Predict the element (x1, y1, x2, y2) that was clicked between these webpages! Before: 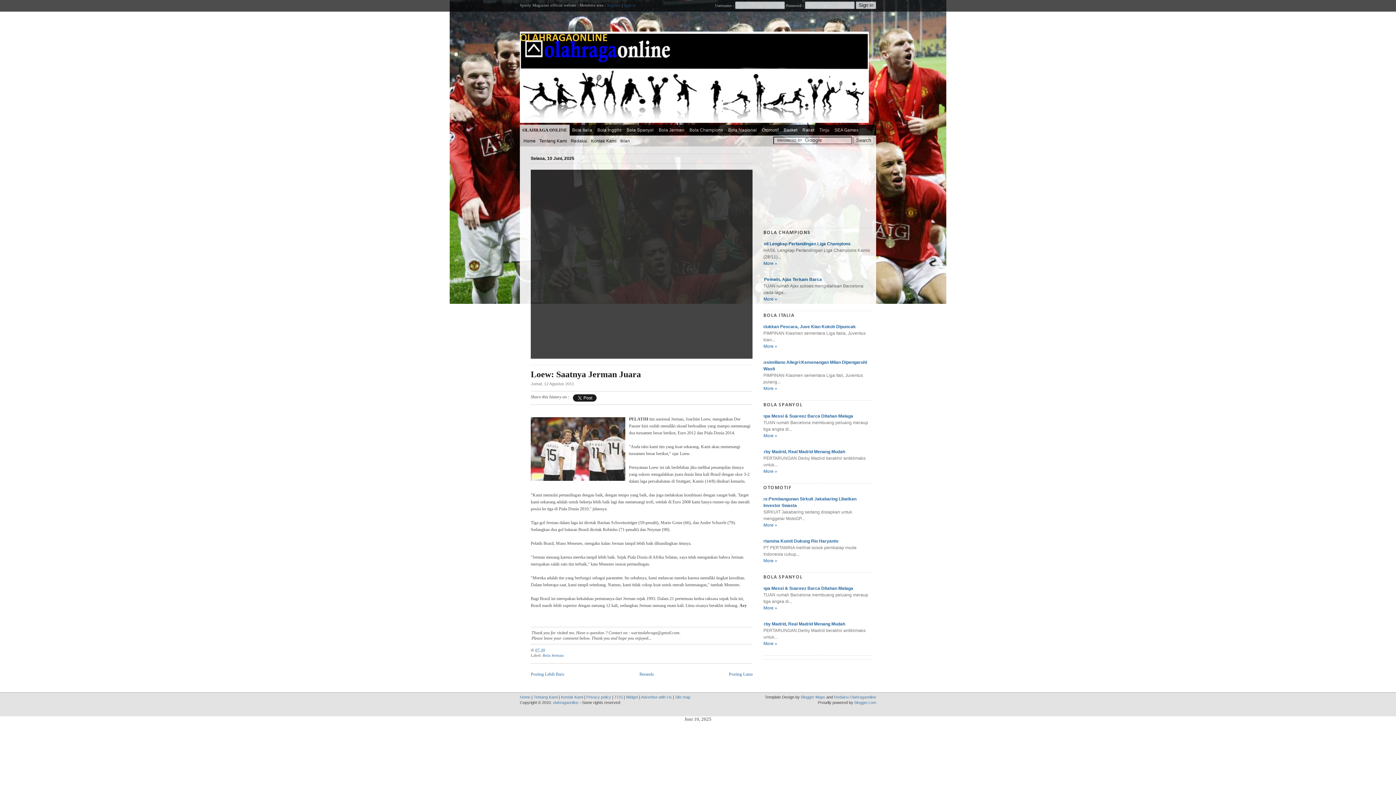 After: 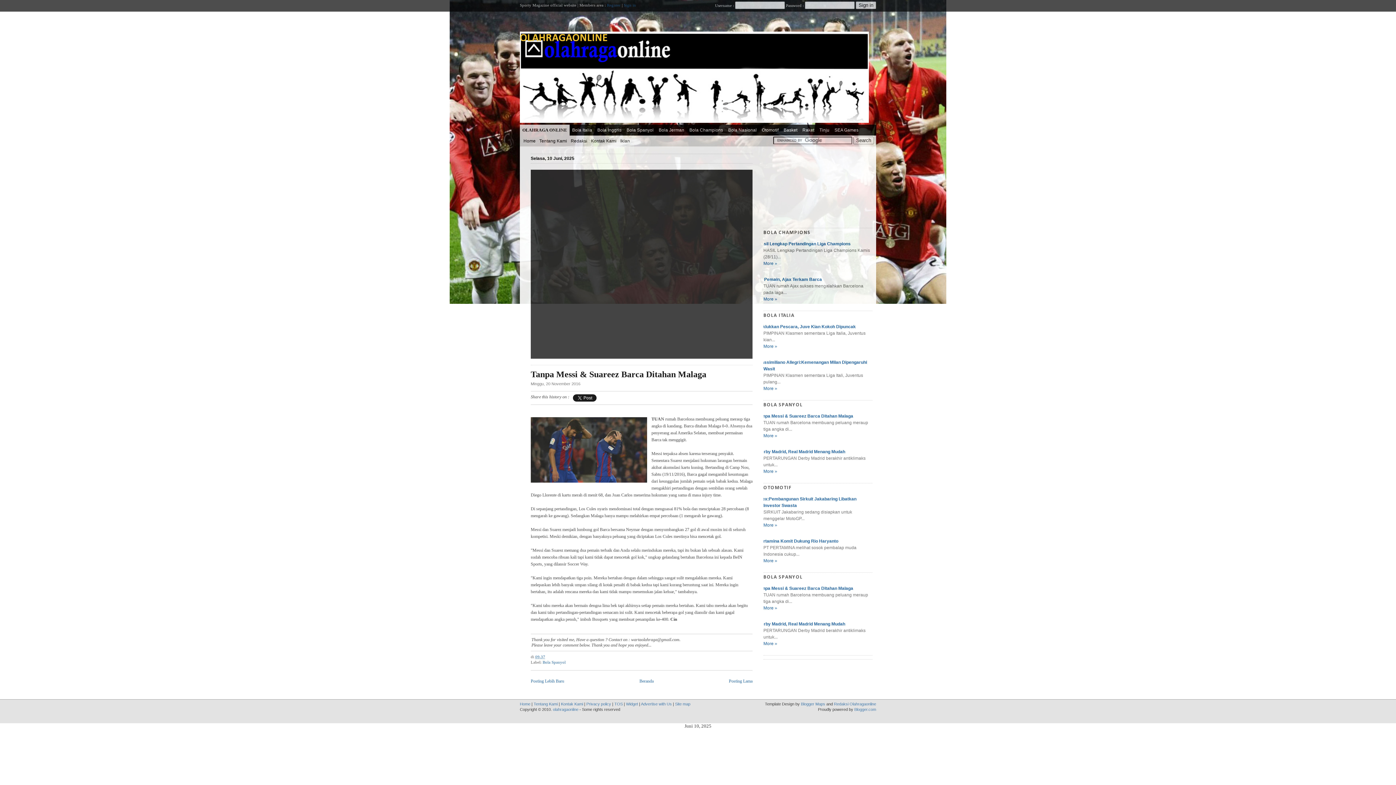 Action: bbox: (763, 433, 777, 438) label: More »